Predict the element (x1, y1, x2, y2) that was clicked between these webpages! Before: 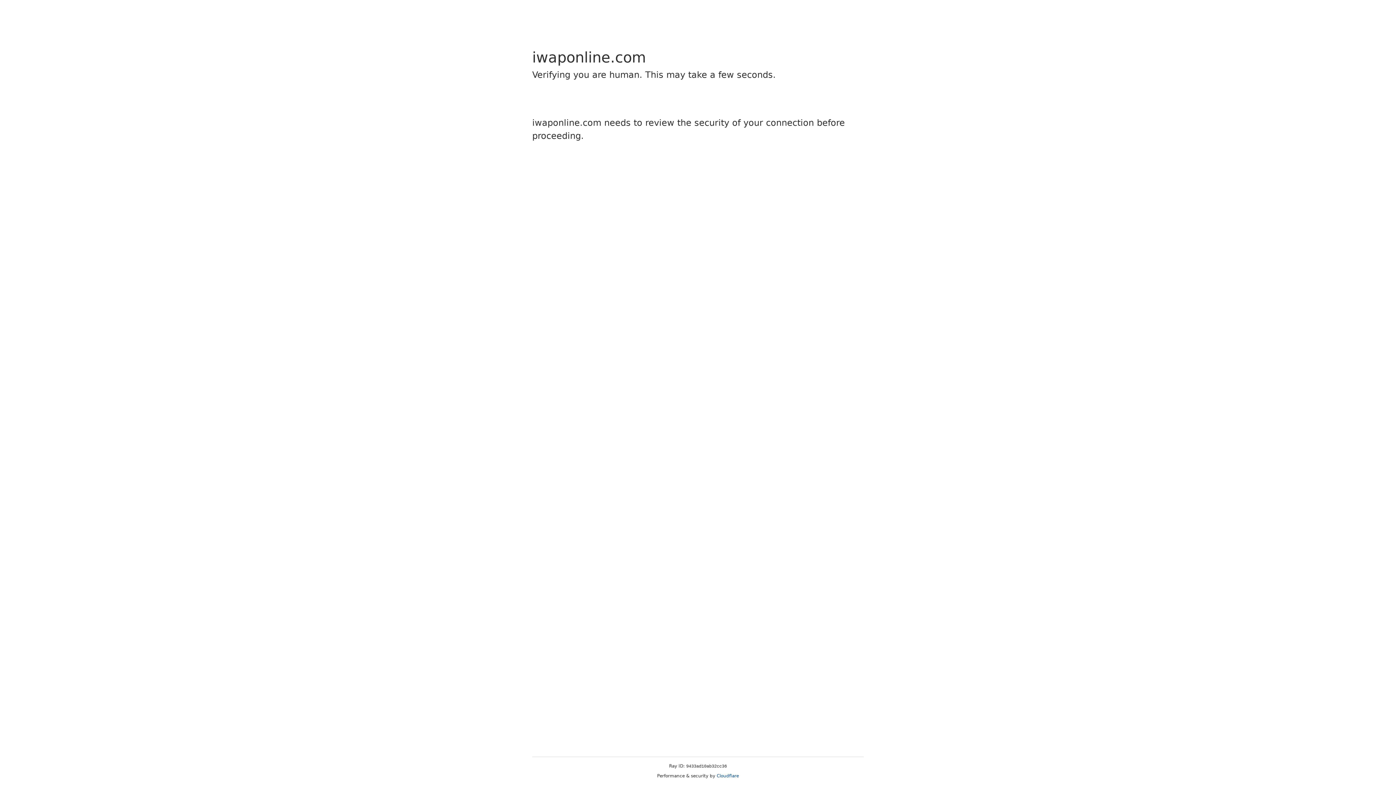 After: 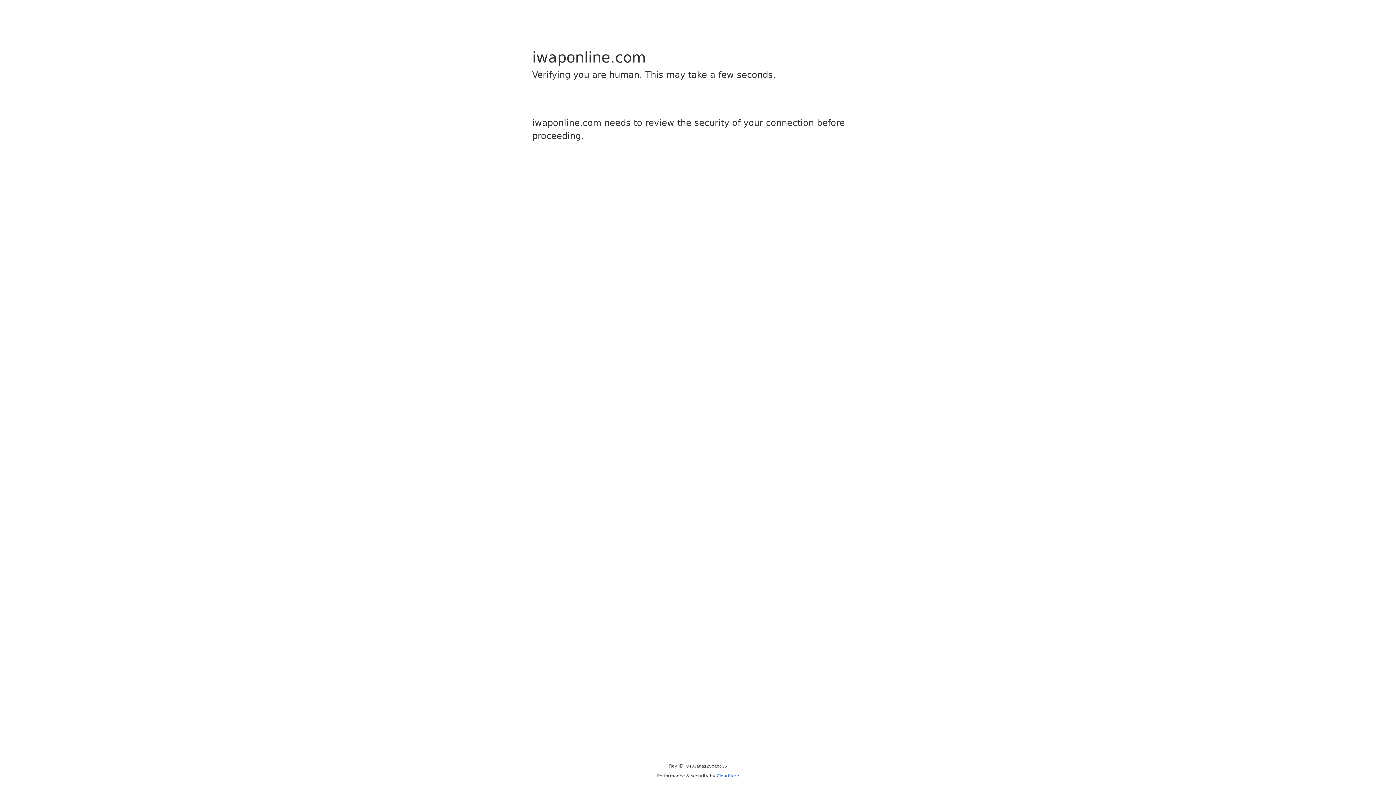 Action: label: Cloudflare bbox: (716, 773, 739, 778)